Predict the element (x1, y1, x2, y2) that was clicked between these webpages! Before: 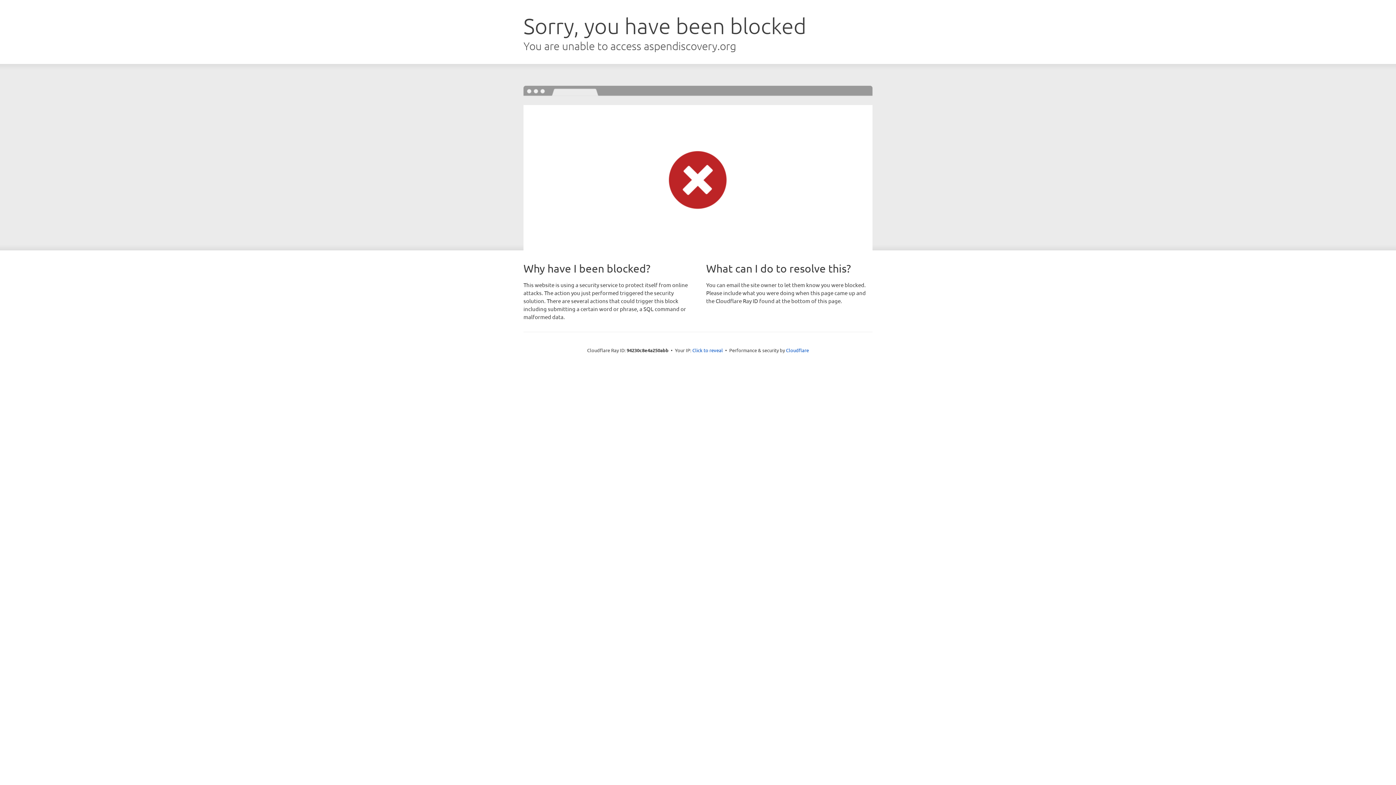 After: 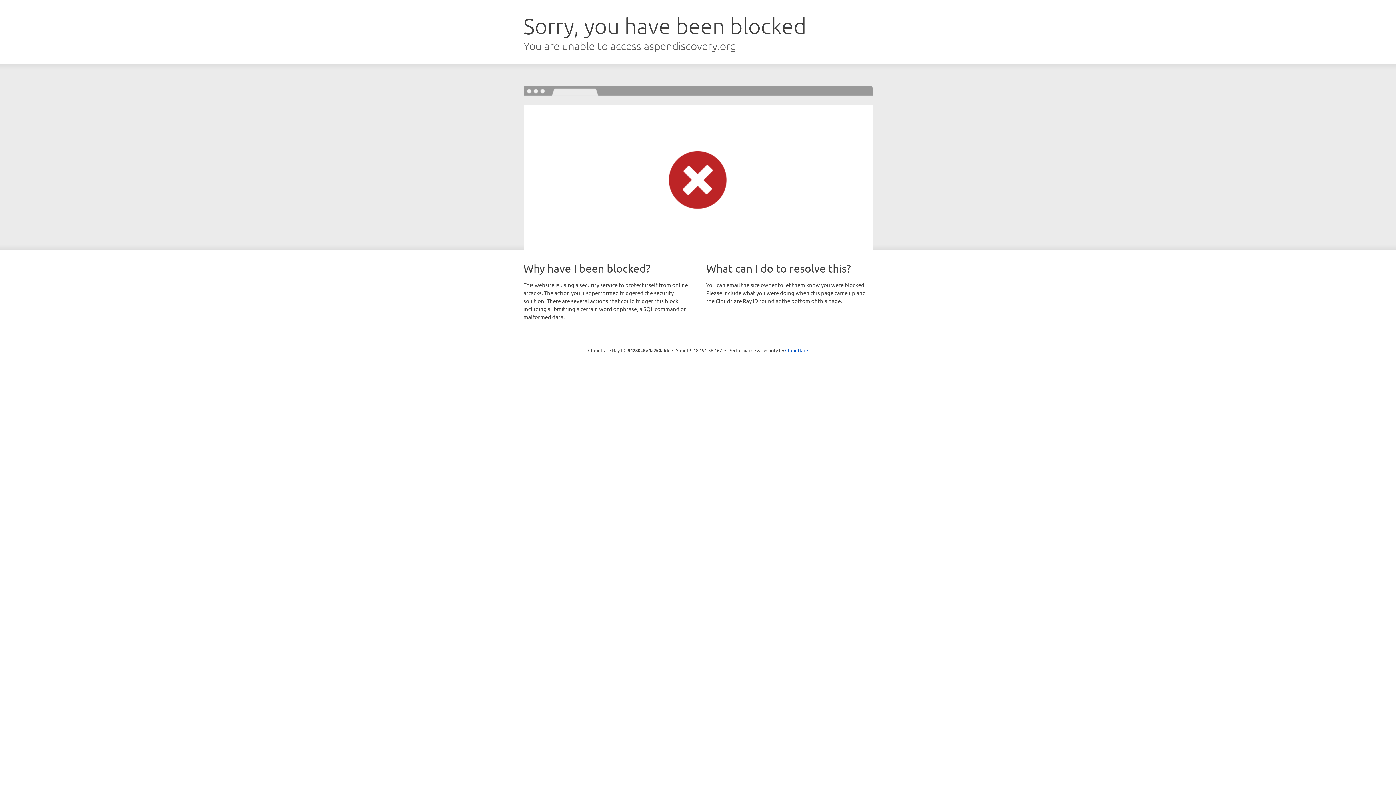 Action: label: Click to reveal bbox: (692, 346, 723, 353)